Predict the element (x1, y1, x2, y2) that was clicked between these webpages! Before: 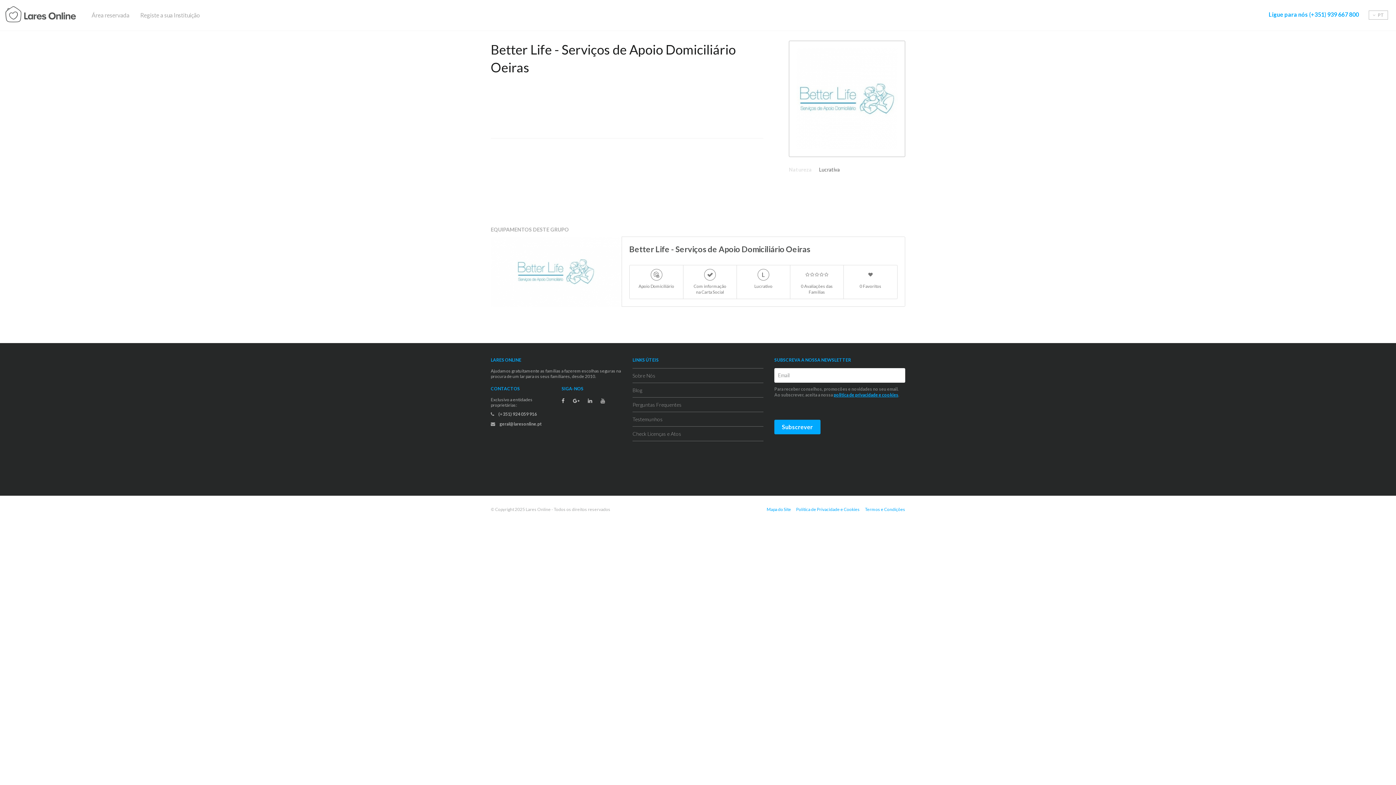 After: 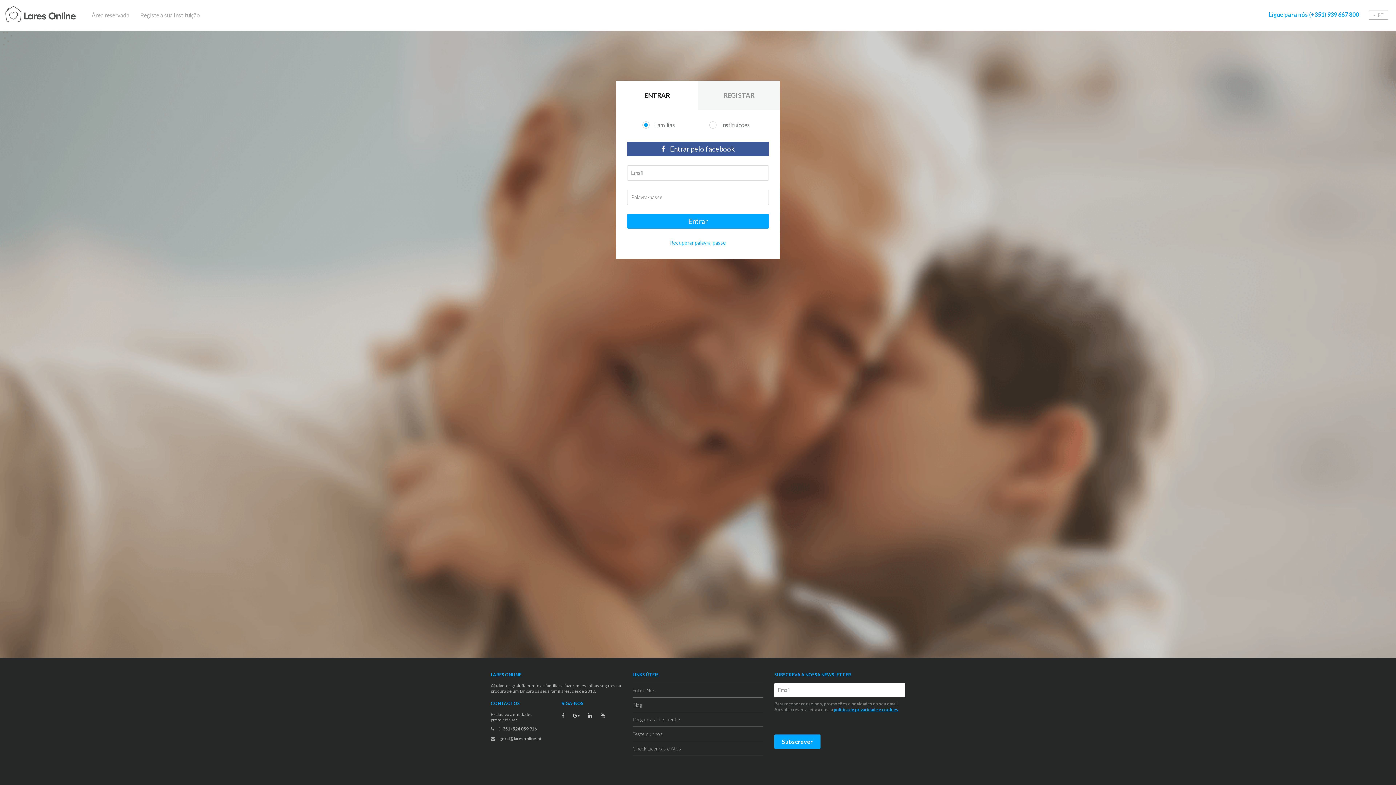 Action: label: Área reservada bbox: (88, 8, 132, 21)